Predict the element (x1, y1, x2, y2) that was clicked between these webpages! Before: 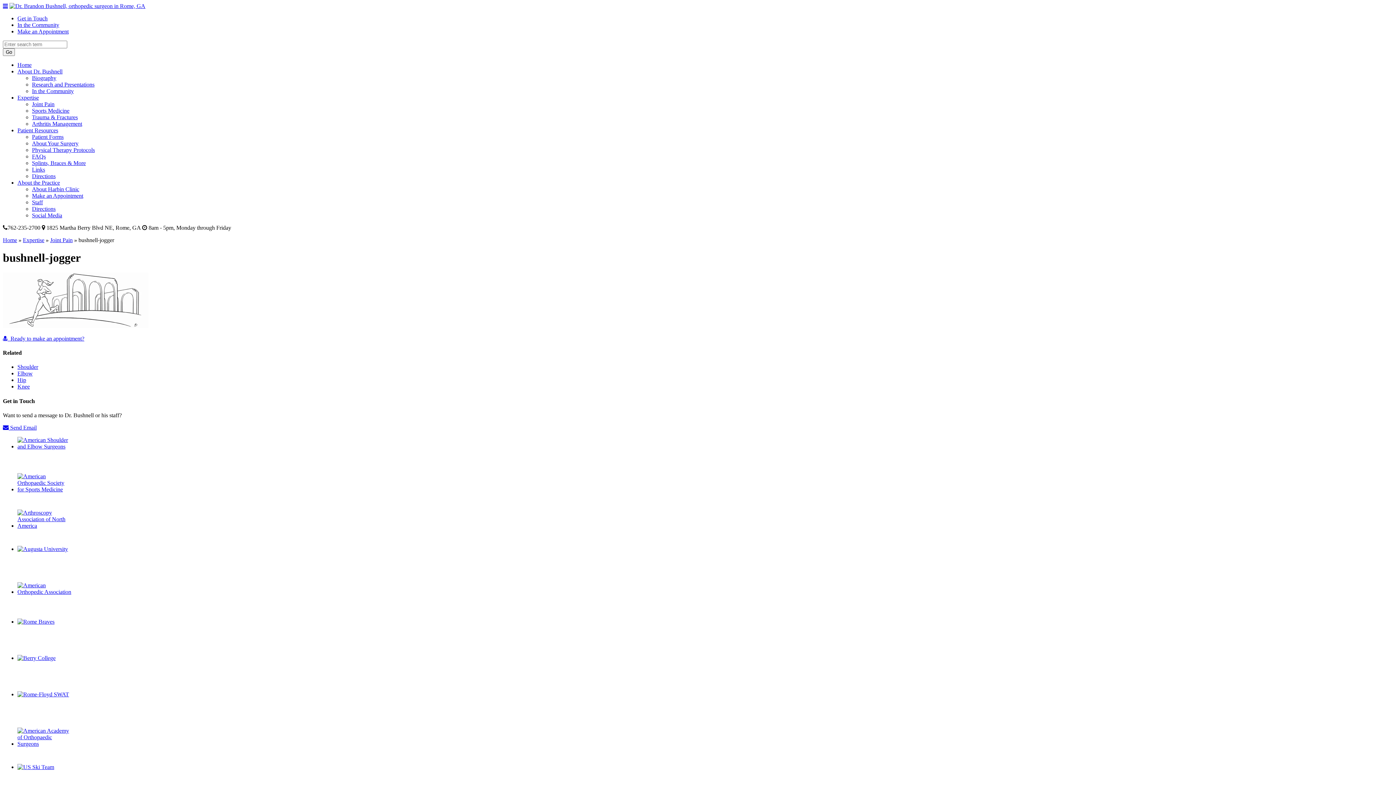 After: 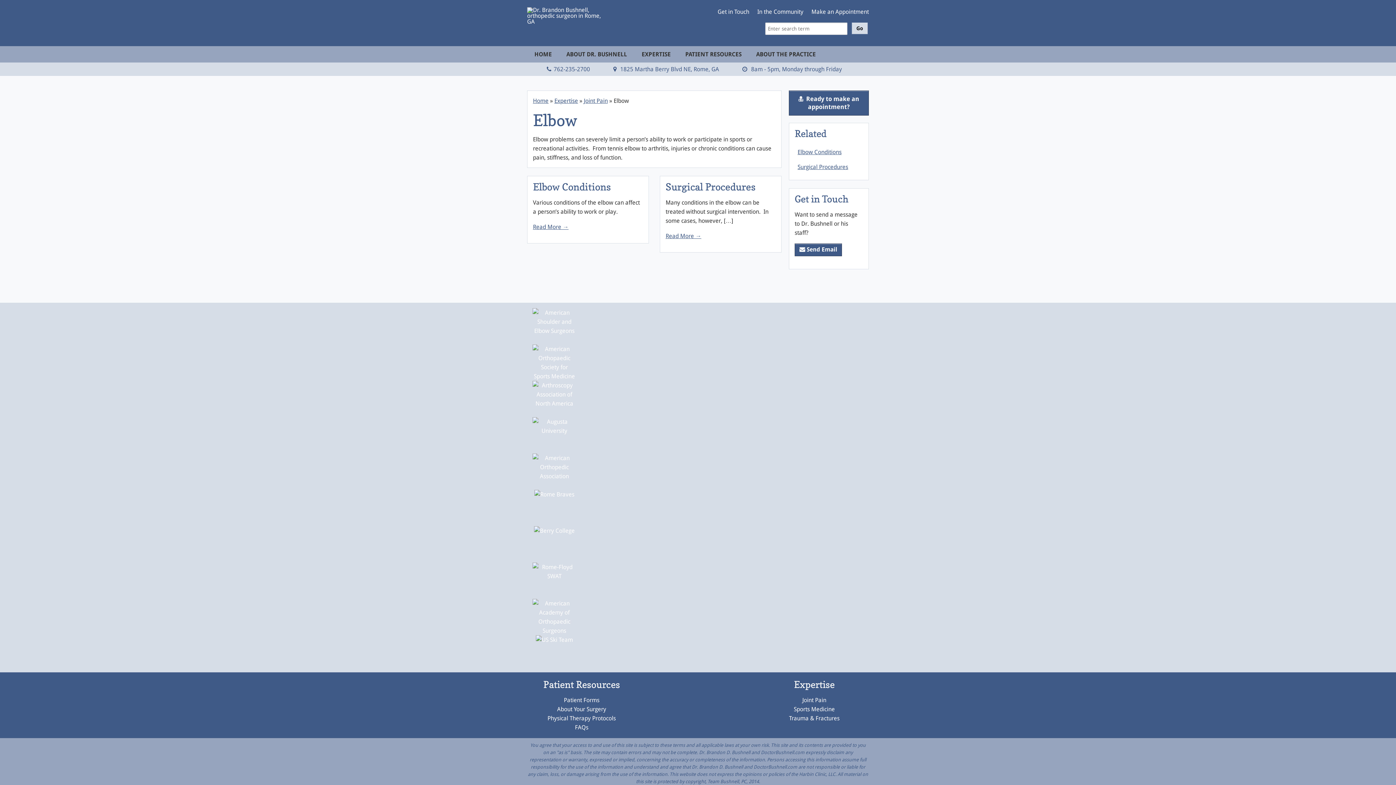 Action: bbox: (17, 370, 32, 376) label: Elbow